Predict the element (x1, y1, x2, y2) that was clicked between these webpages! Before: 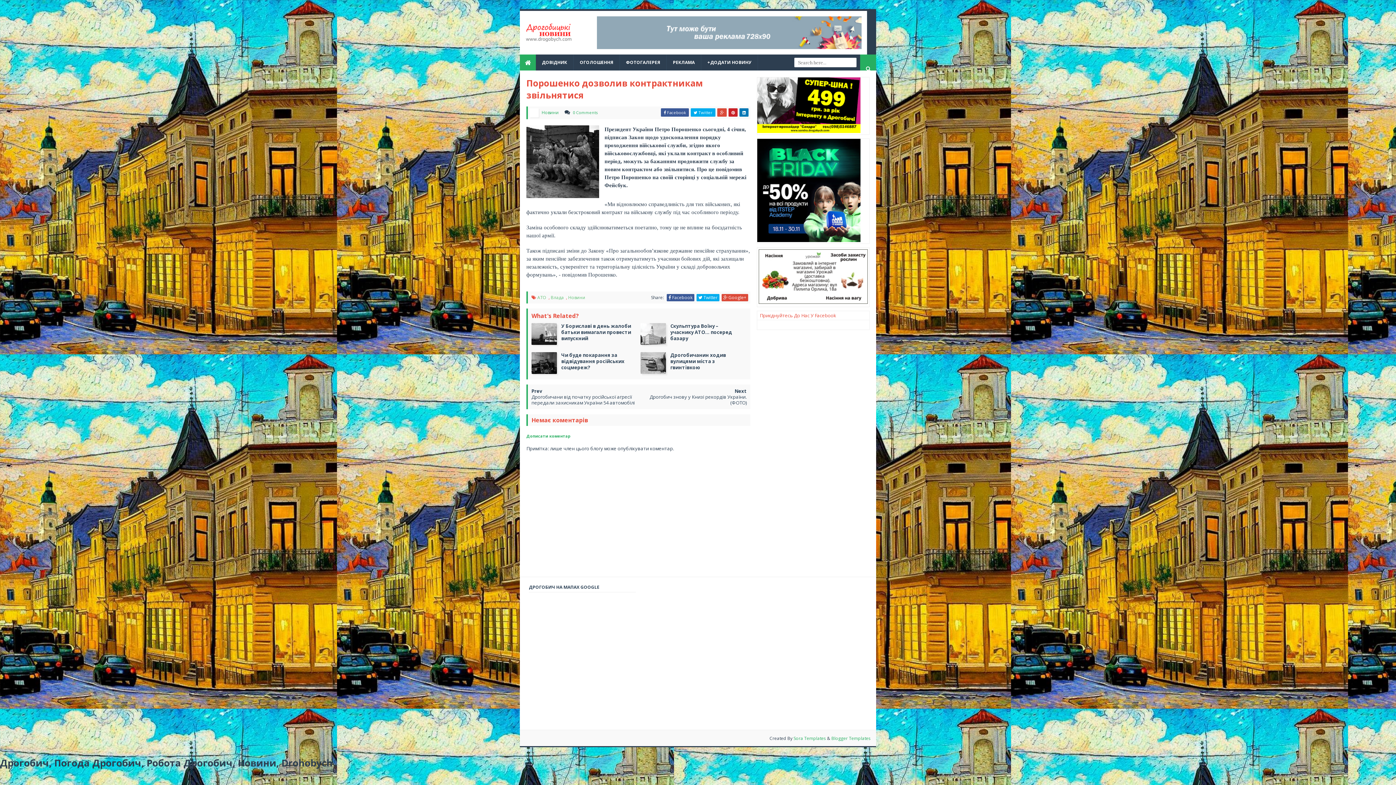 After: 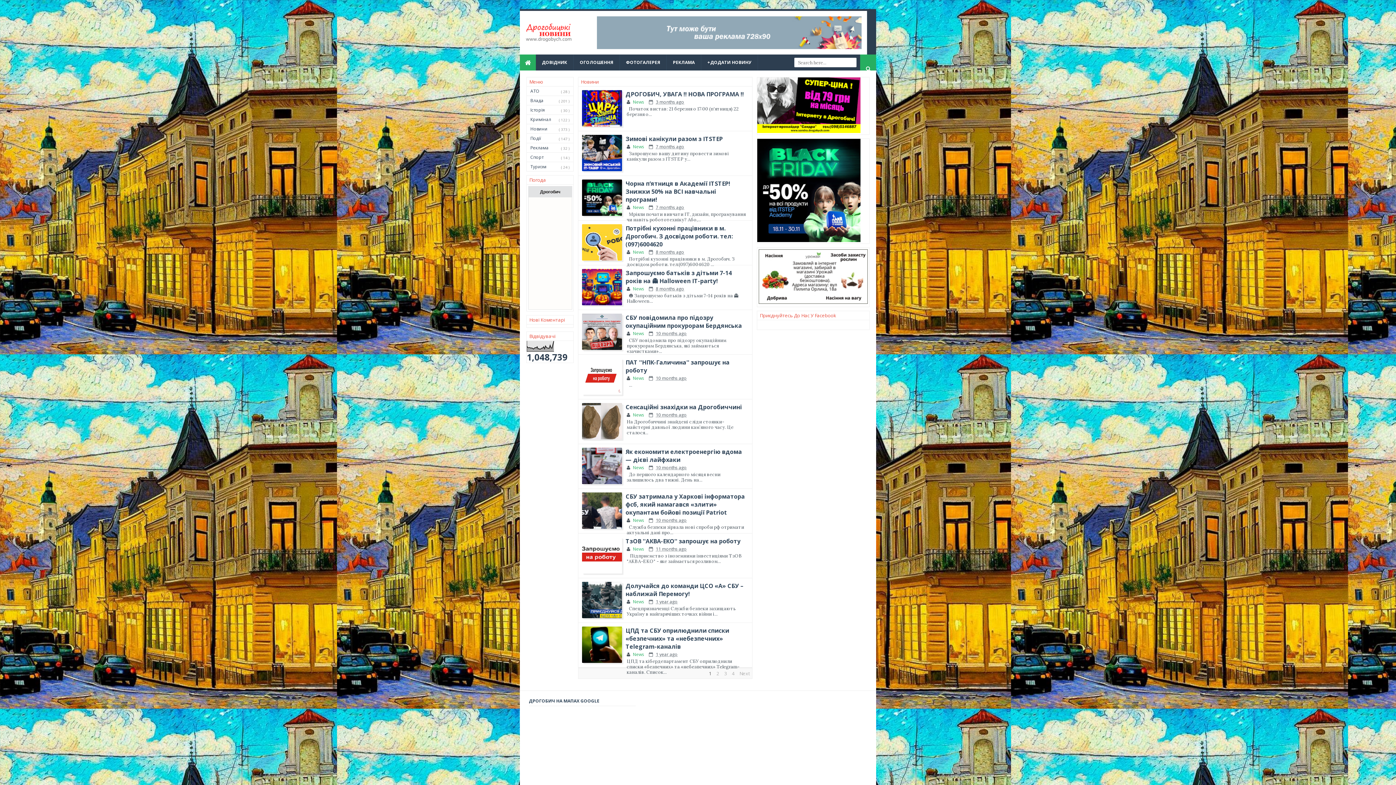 Action: bbox: (525, 23, 572, 41)